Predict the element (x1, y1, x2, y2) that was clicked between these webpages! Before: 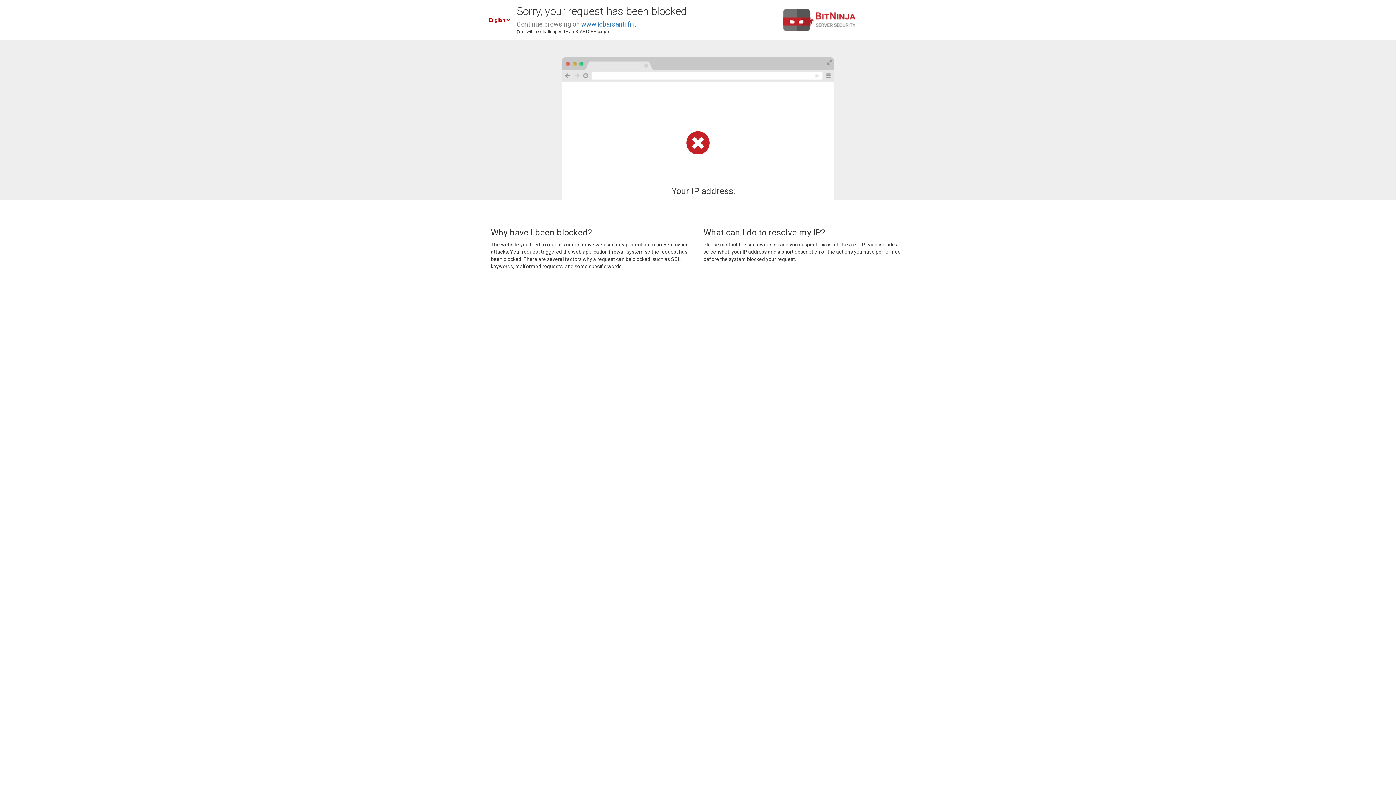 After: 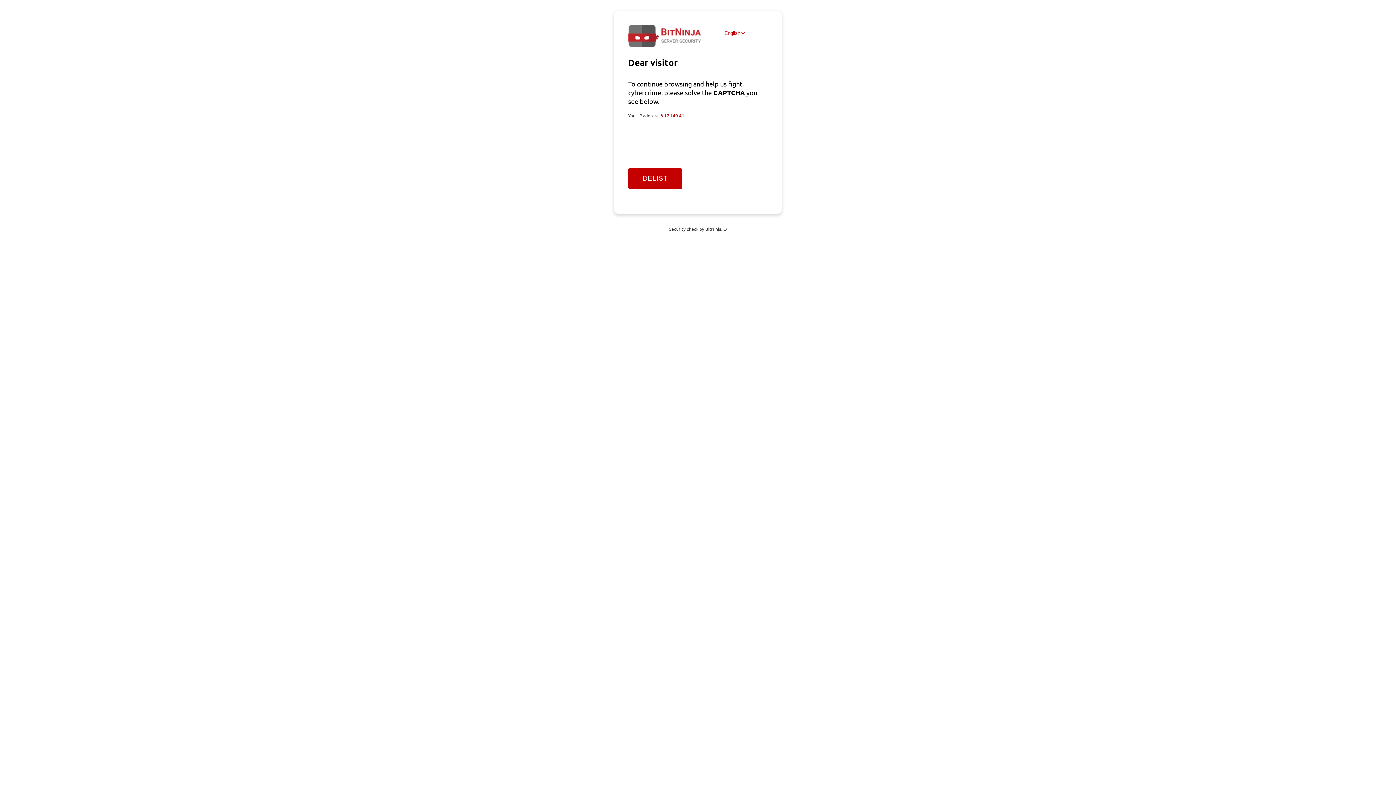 Action: label: www.icbarsanti.fi.it bbox: (581, 20, 636, 28)